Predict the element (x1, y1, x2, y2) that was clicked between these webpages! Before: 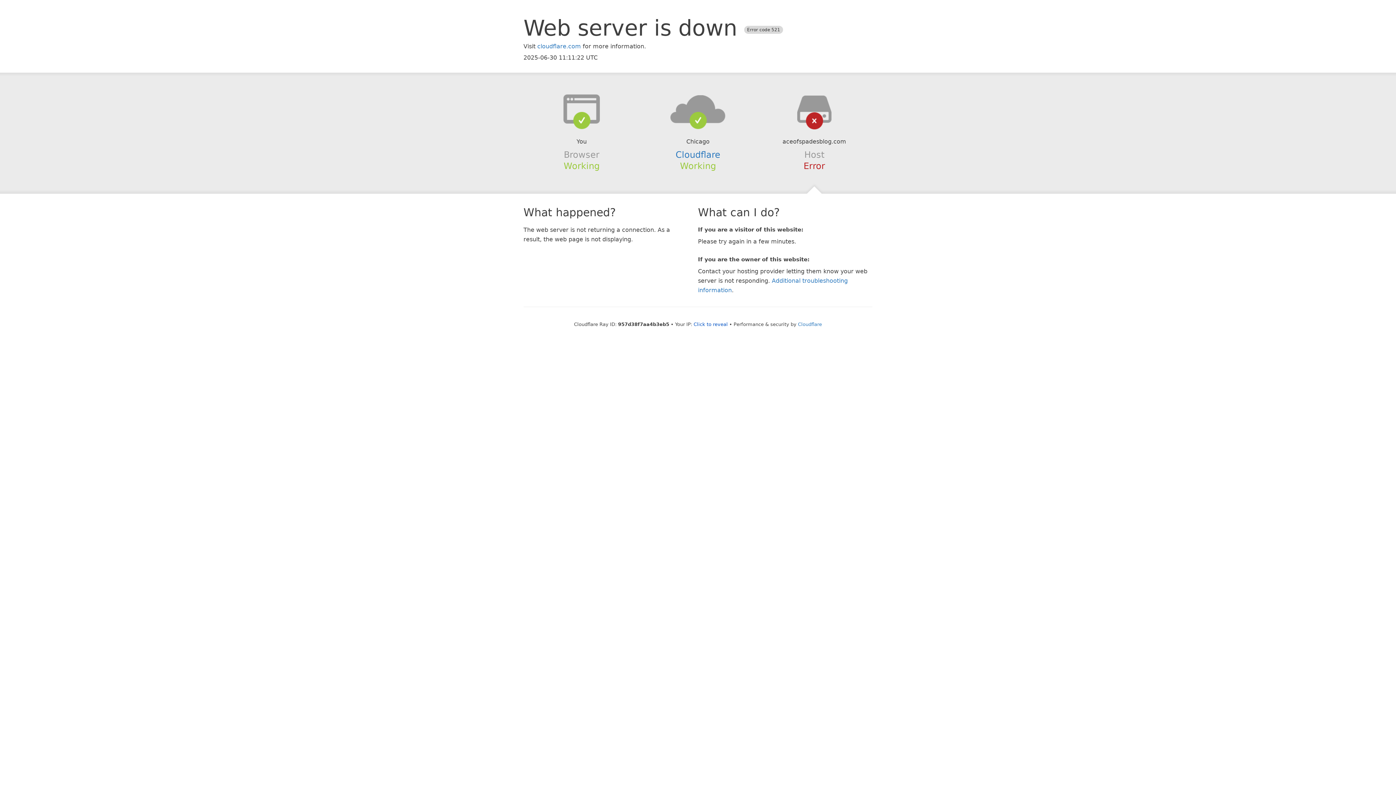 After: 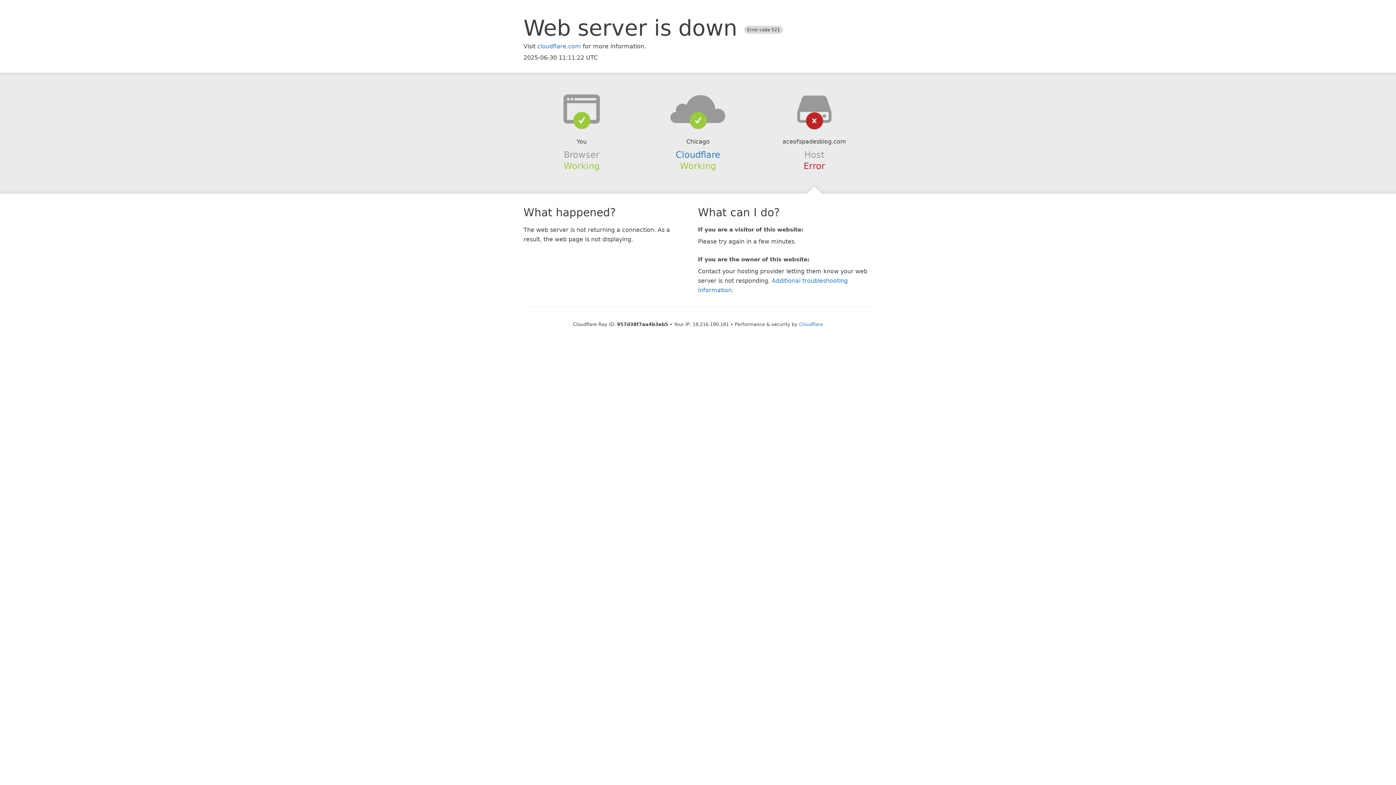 Action: label: Click to reveal bbox: (693, 321, 728, 327)